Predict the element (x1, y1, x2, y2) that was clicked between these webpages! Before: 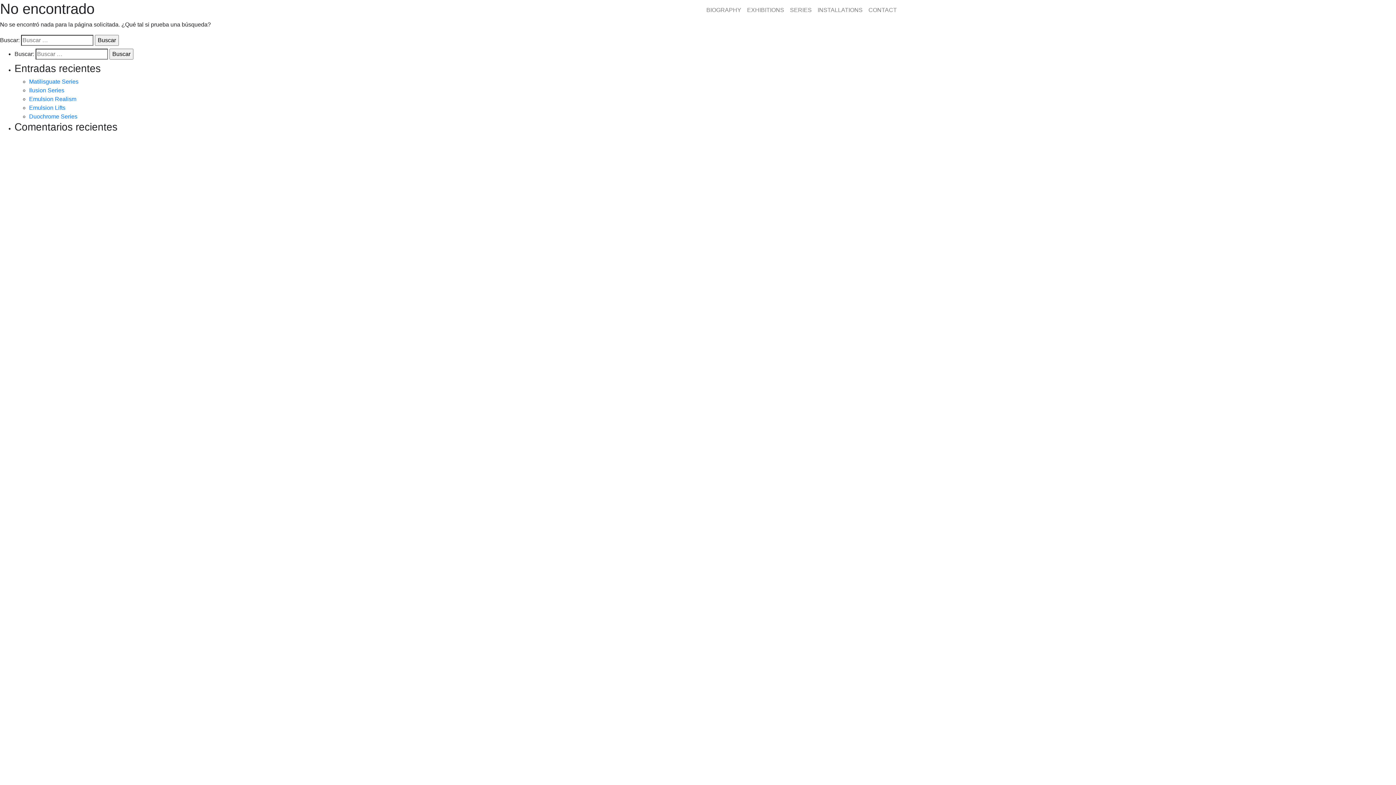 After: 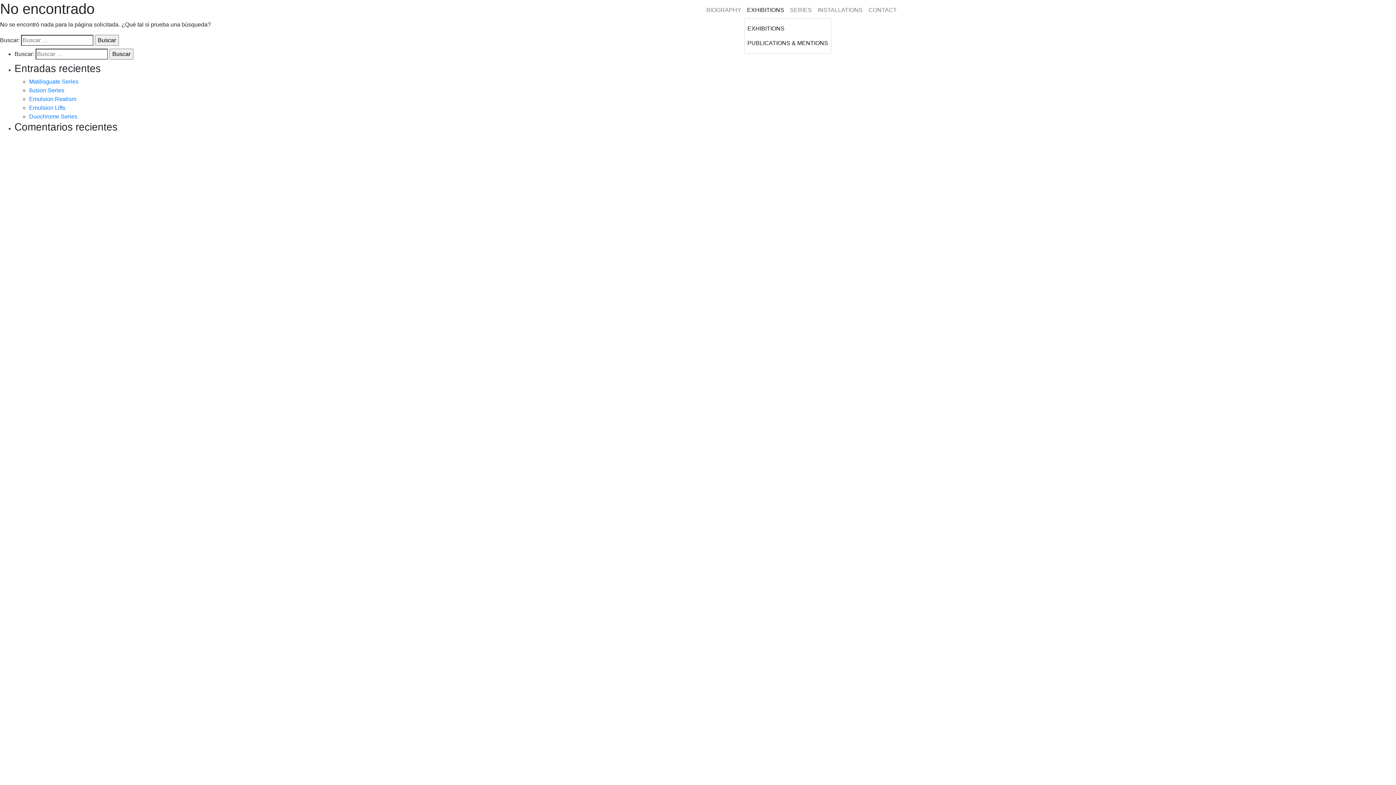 Action: bbox: (744, 2, 787, 17) label: EXHIBITIONS